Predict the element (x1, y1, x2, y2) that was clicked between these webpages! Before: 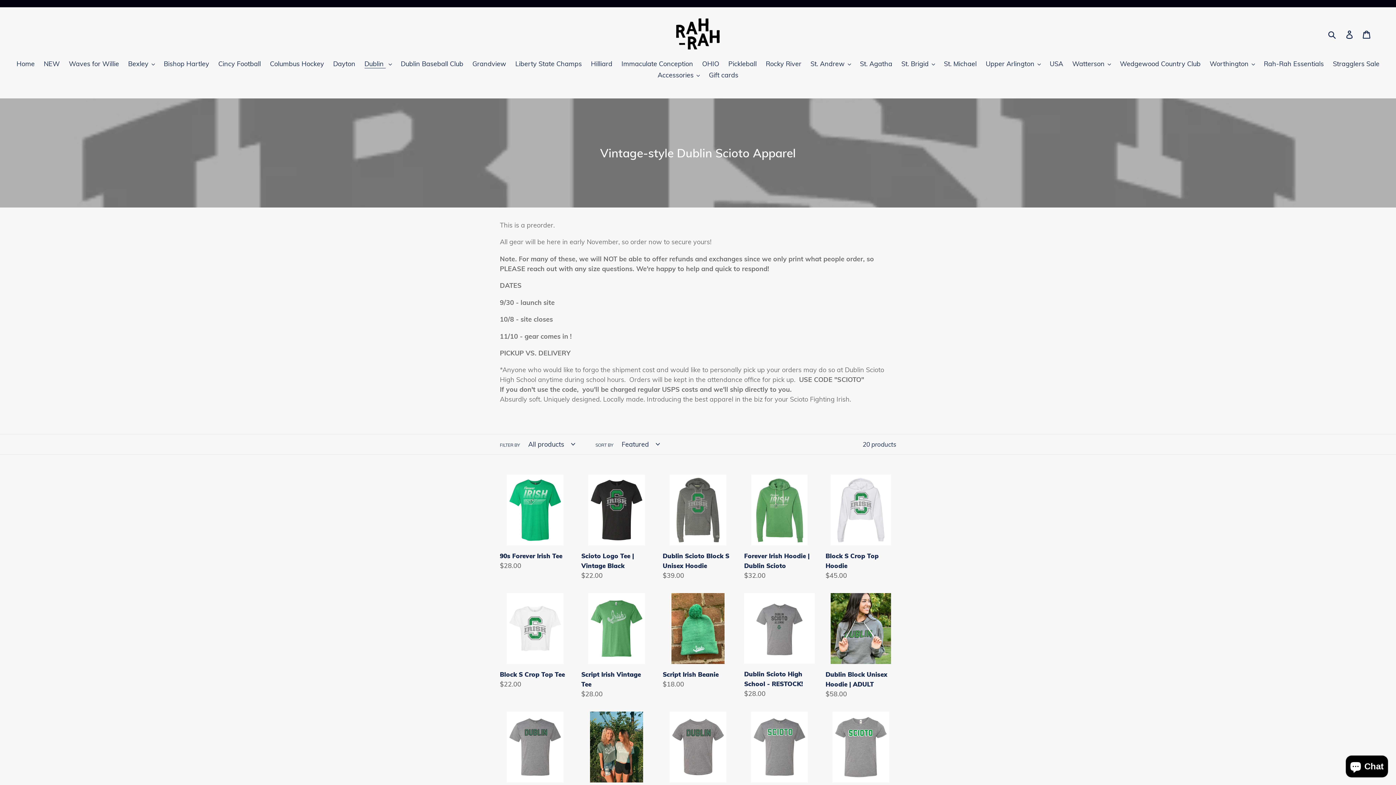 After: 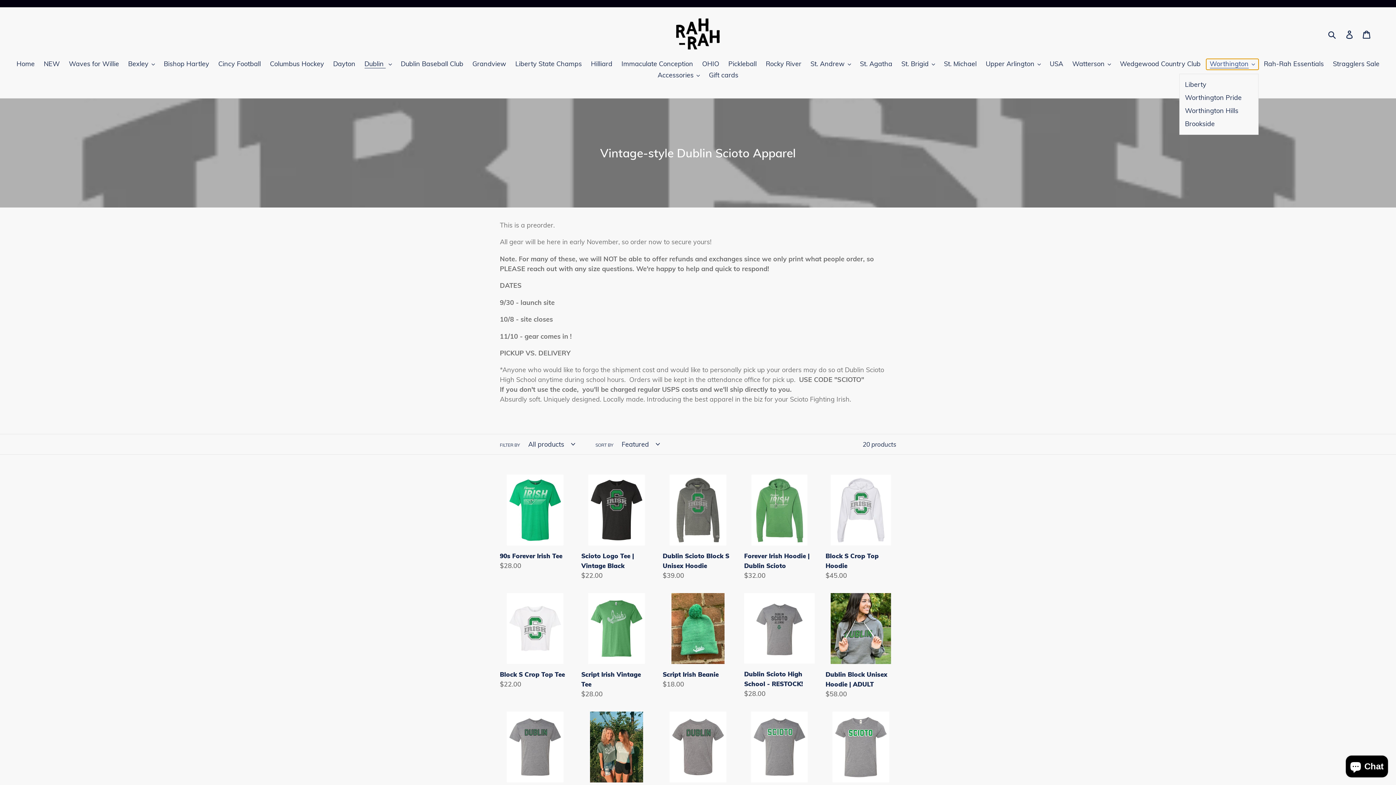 Action: label: Worthington bbox: (1206, 59, 1258, 69)